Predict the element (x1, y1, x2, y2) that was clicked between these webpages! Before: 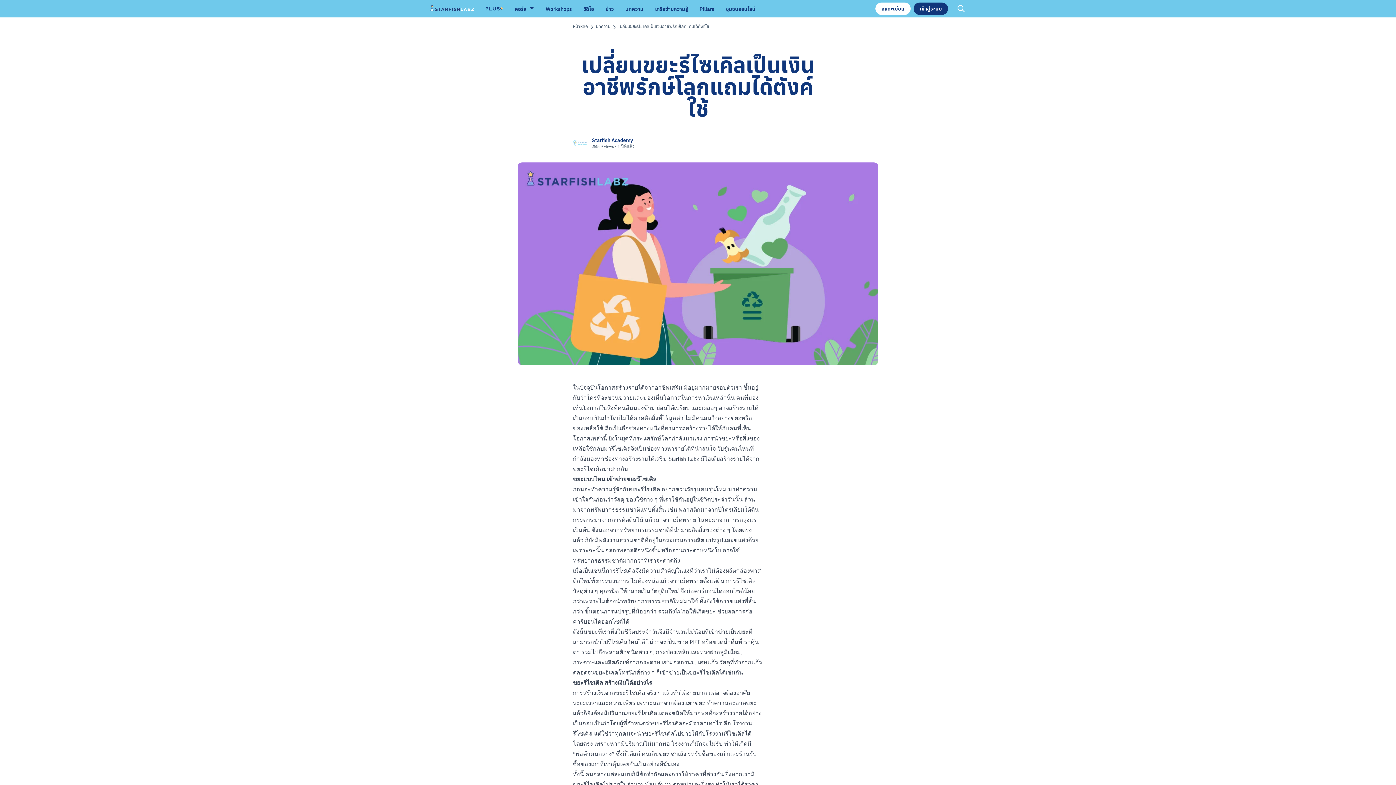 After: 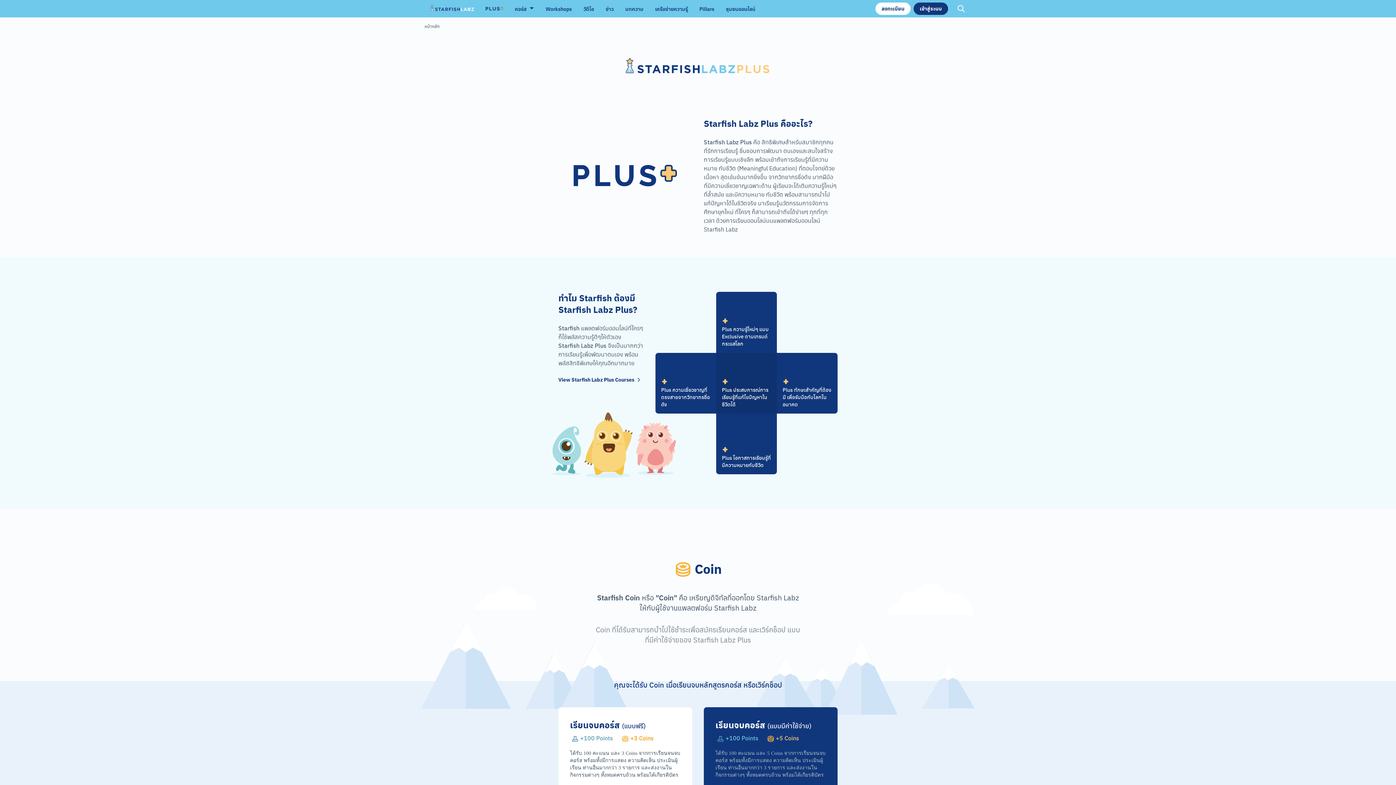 Action: bbox: (480, 0, 509, 17)